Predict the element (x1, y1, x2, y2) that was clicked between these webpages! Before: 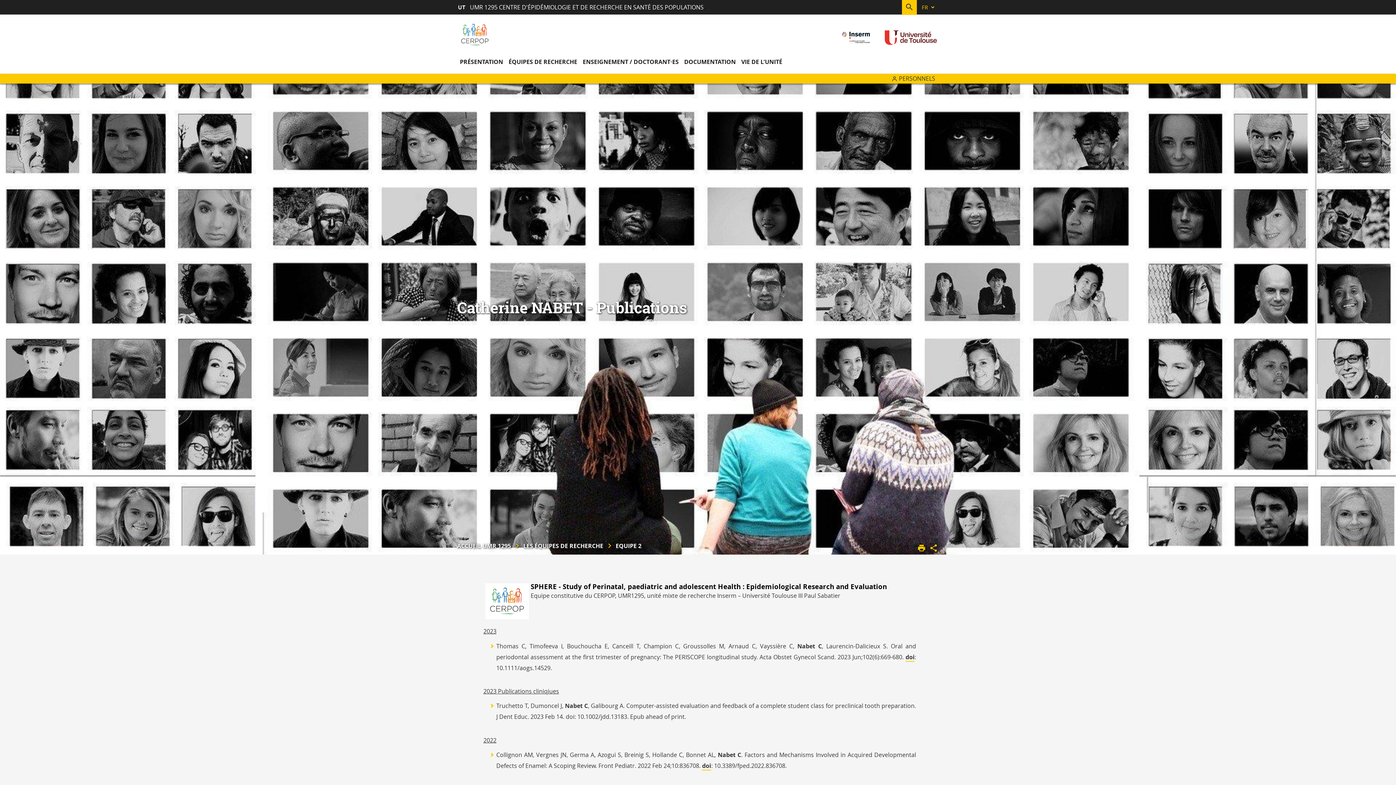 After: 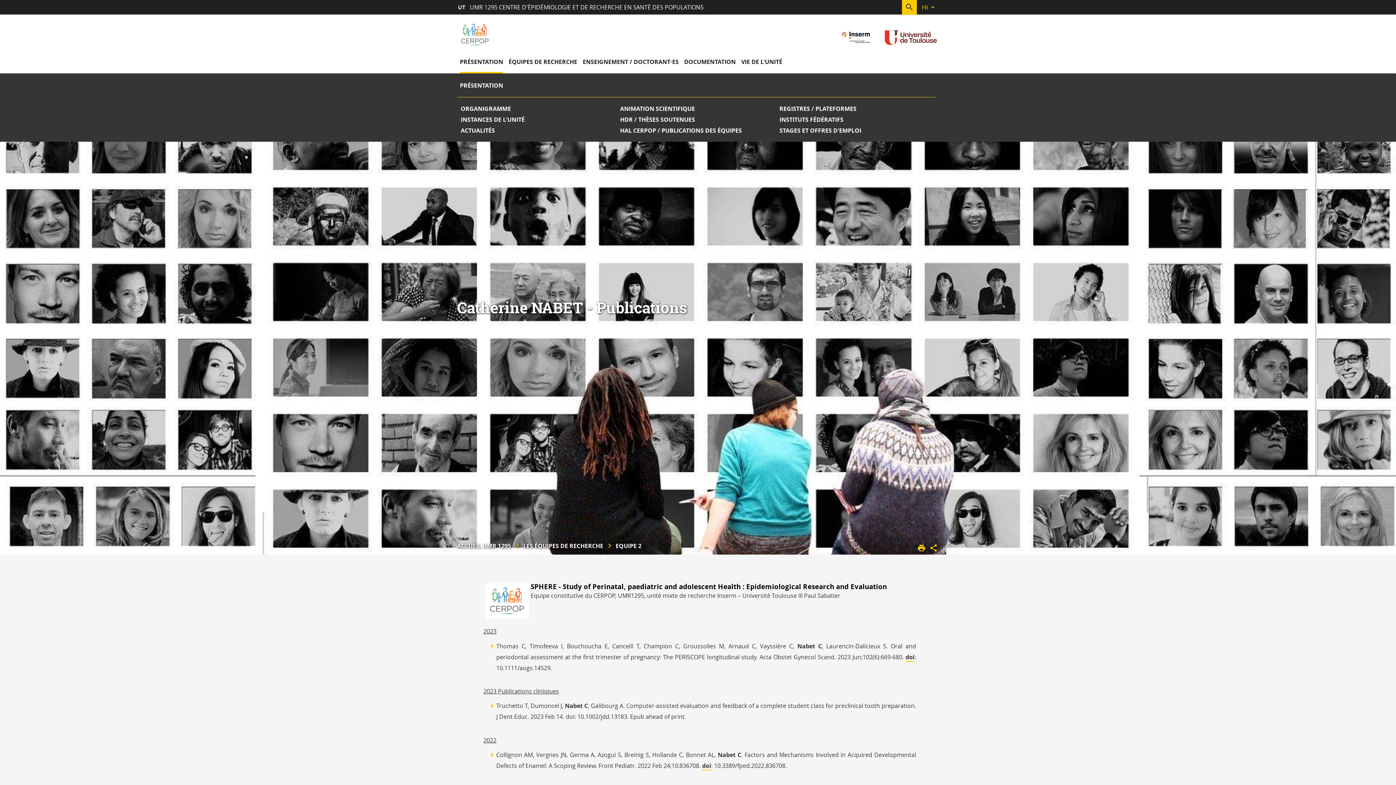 Action: bbox: (460, 49, 503, 73) label: PRÉSENTATION